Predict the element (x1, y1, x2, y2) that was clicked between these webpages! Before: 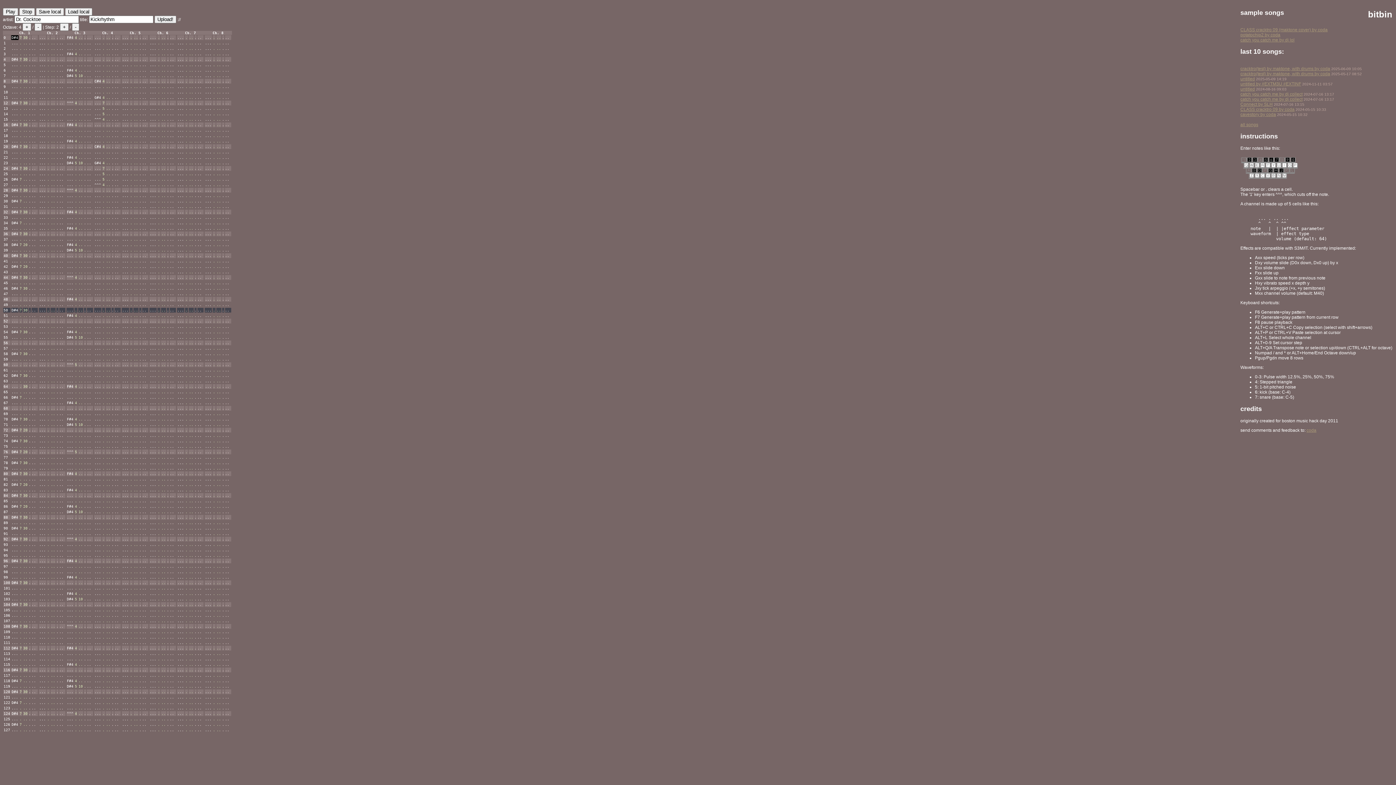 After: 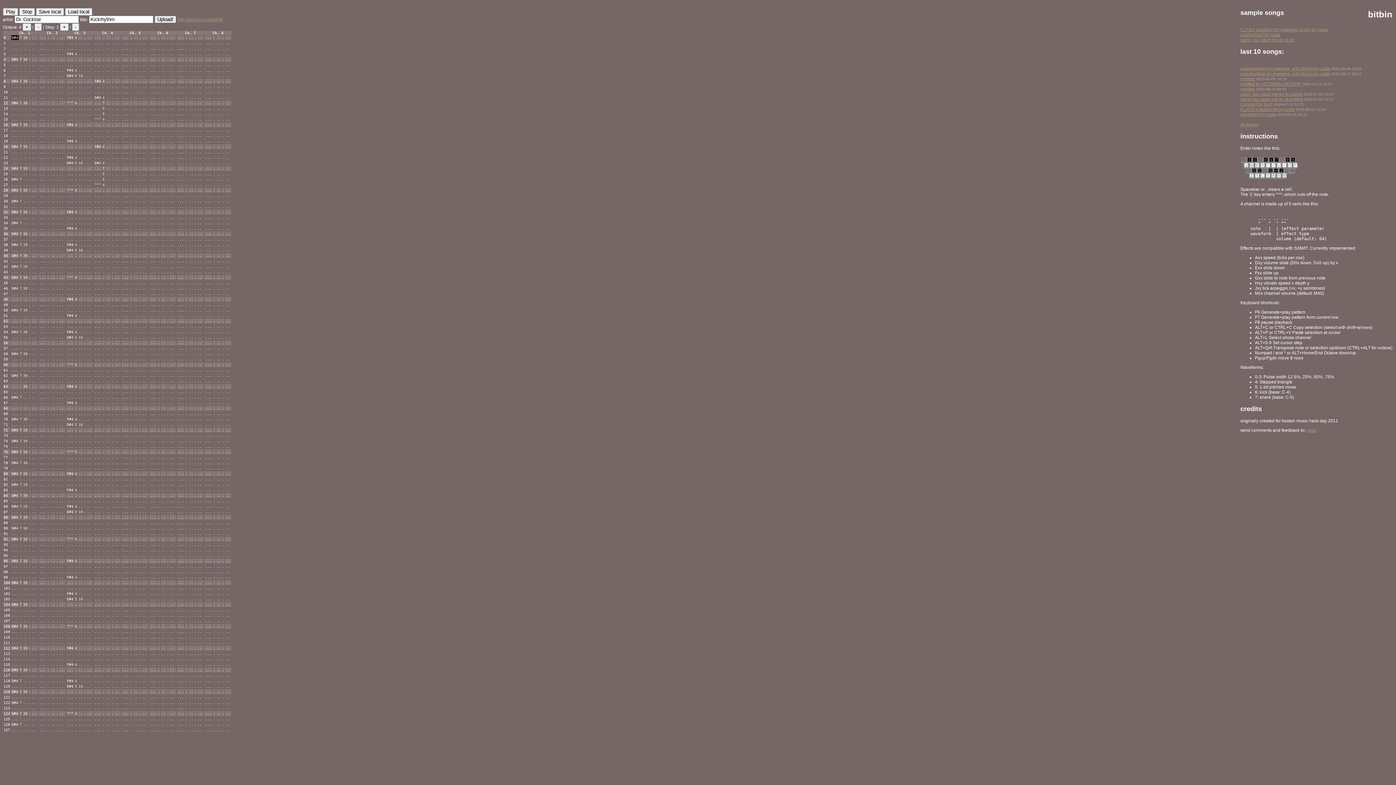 Action: bbox: (154, 15, 176, 23) label: Upload!